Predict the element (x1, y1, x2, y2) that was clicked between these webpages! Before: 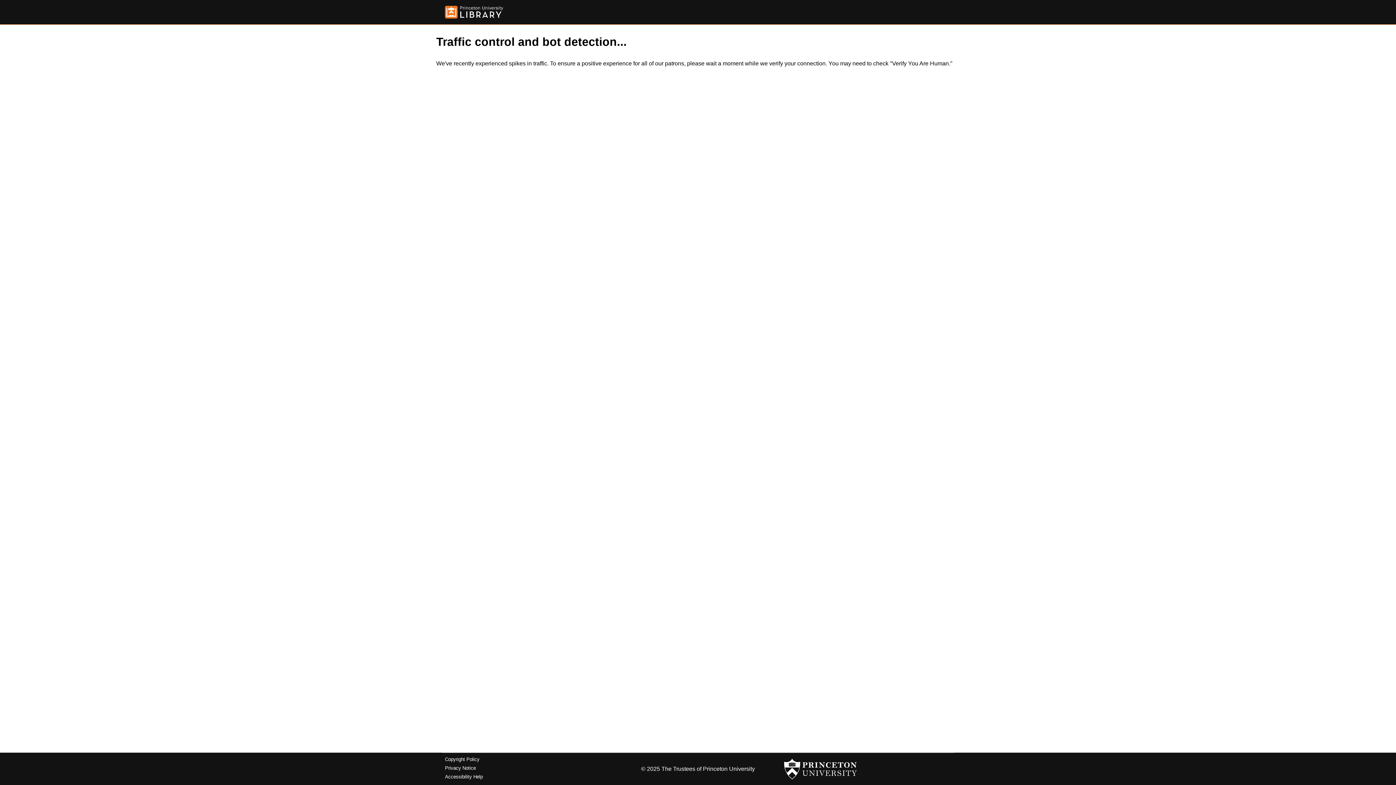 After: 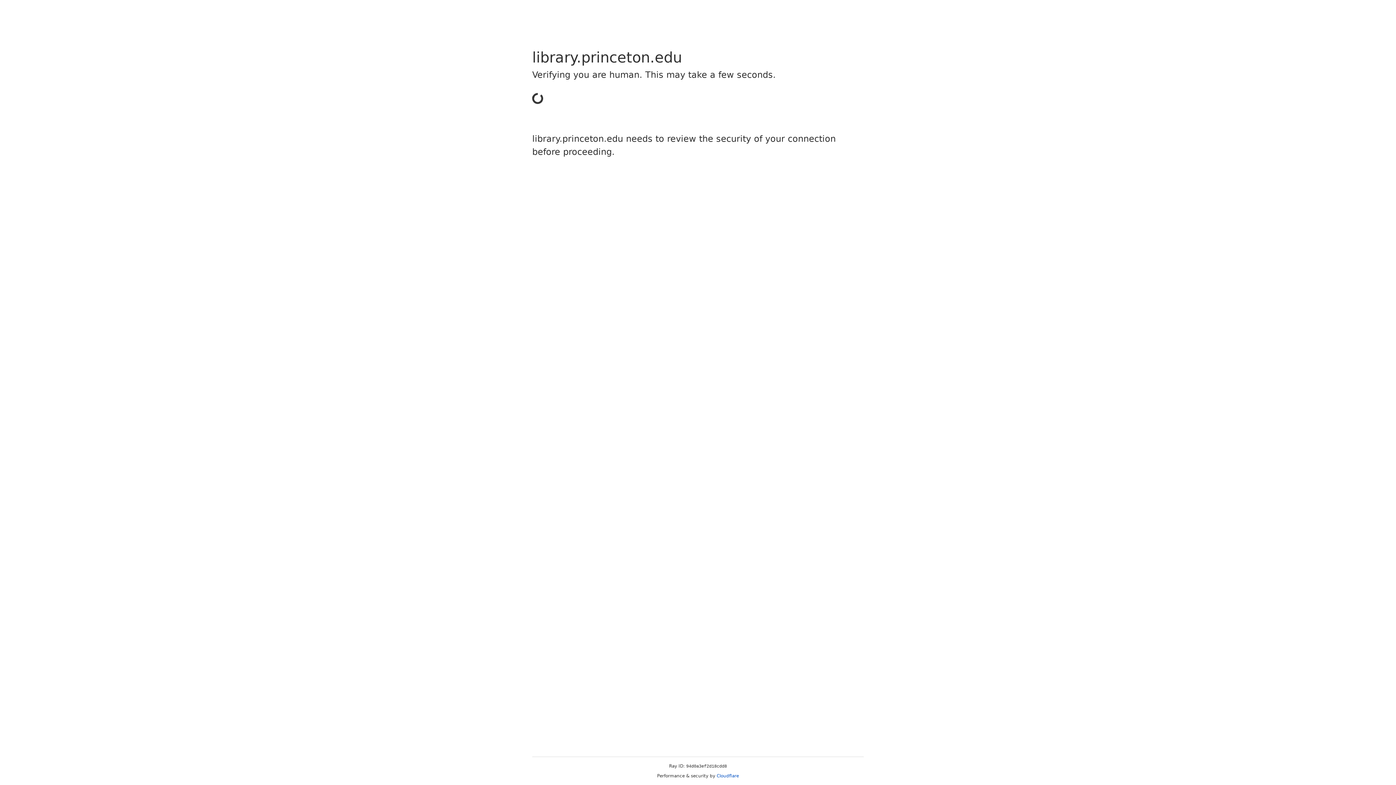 Action: label: Copyright Policy bbox: (445, 757, 479, 762)